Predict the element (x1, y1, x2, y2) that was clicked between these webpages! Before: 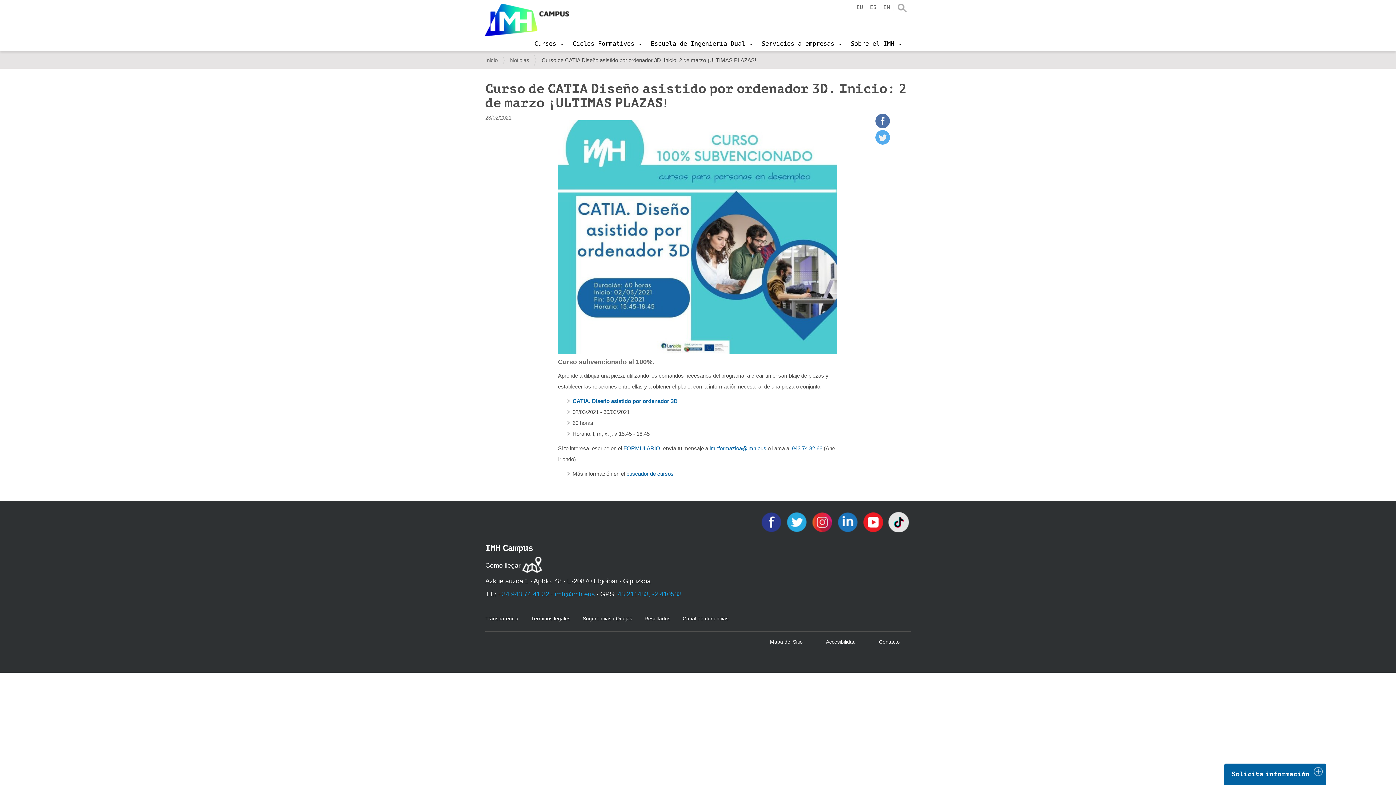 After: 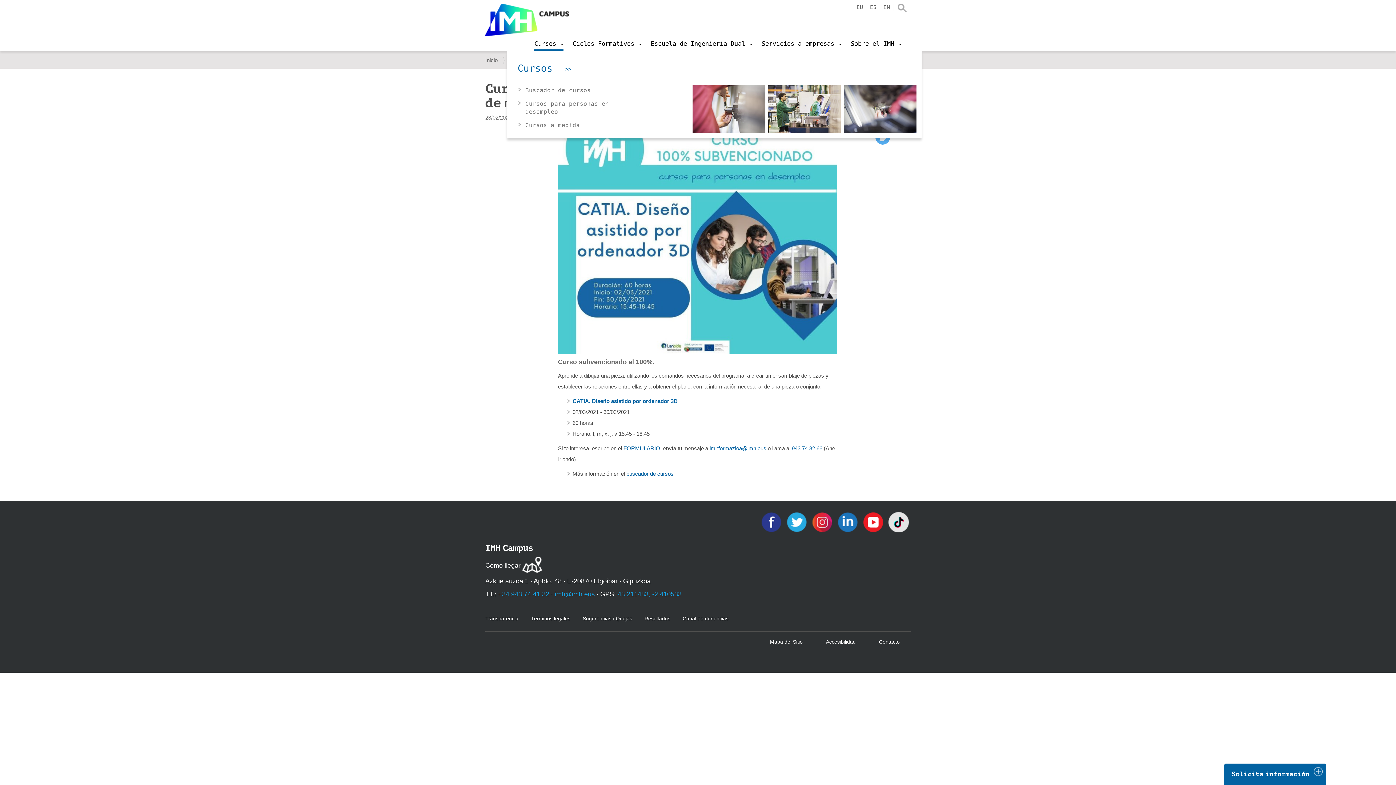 Action: label: Cursos  bbox: (534, 36, 563, 50)